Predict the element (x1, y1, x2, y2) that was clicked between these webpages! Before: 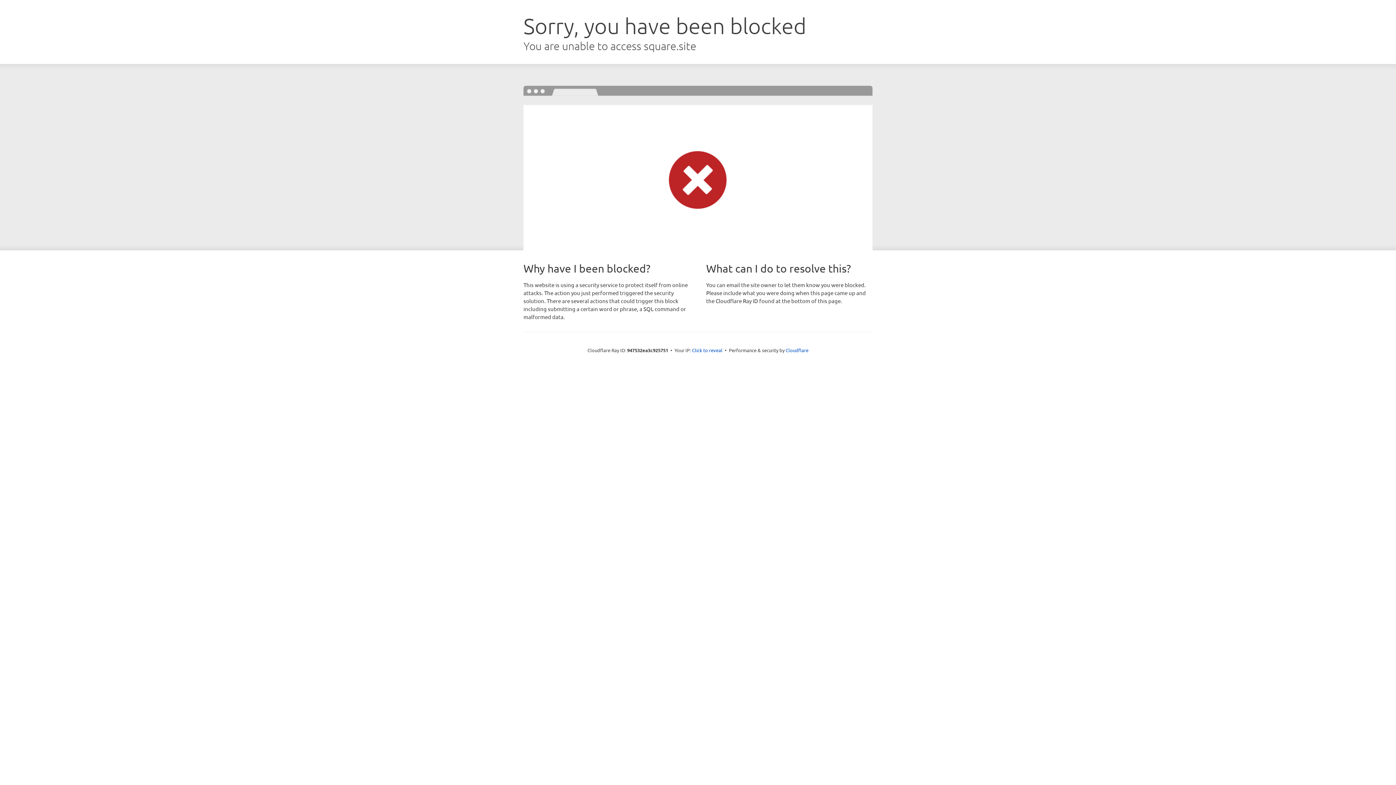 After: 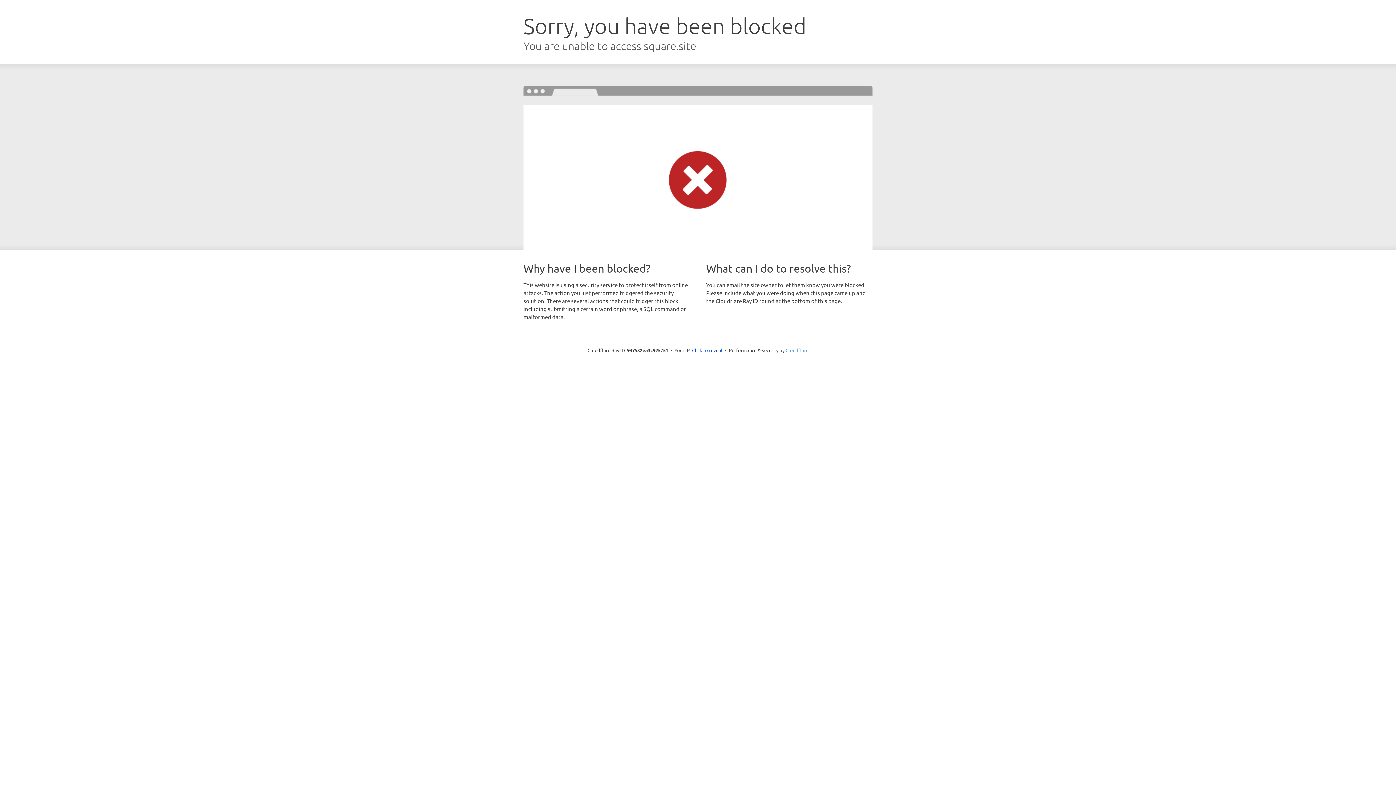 Action: bbox: (785, 347, 808, 353) label: Cloudflare